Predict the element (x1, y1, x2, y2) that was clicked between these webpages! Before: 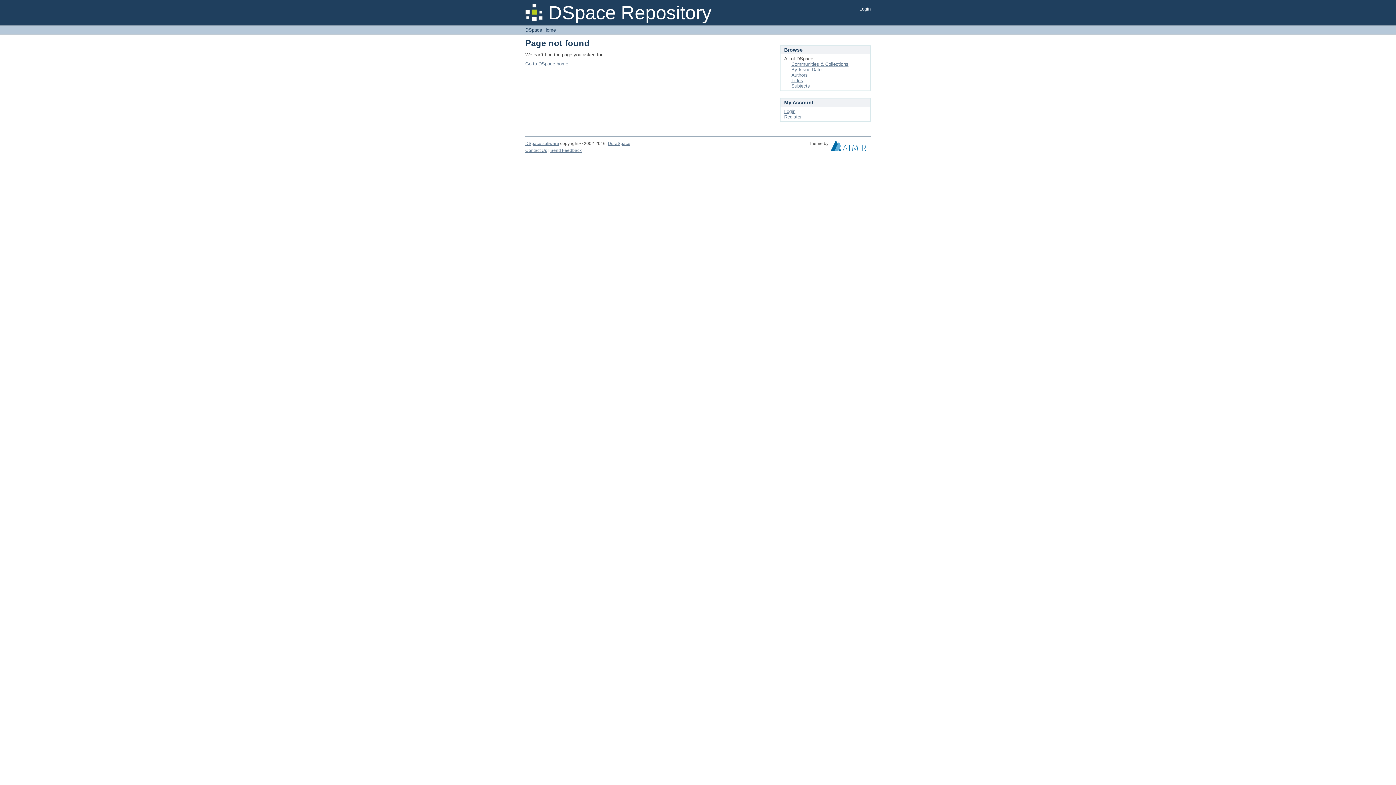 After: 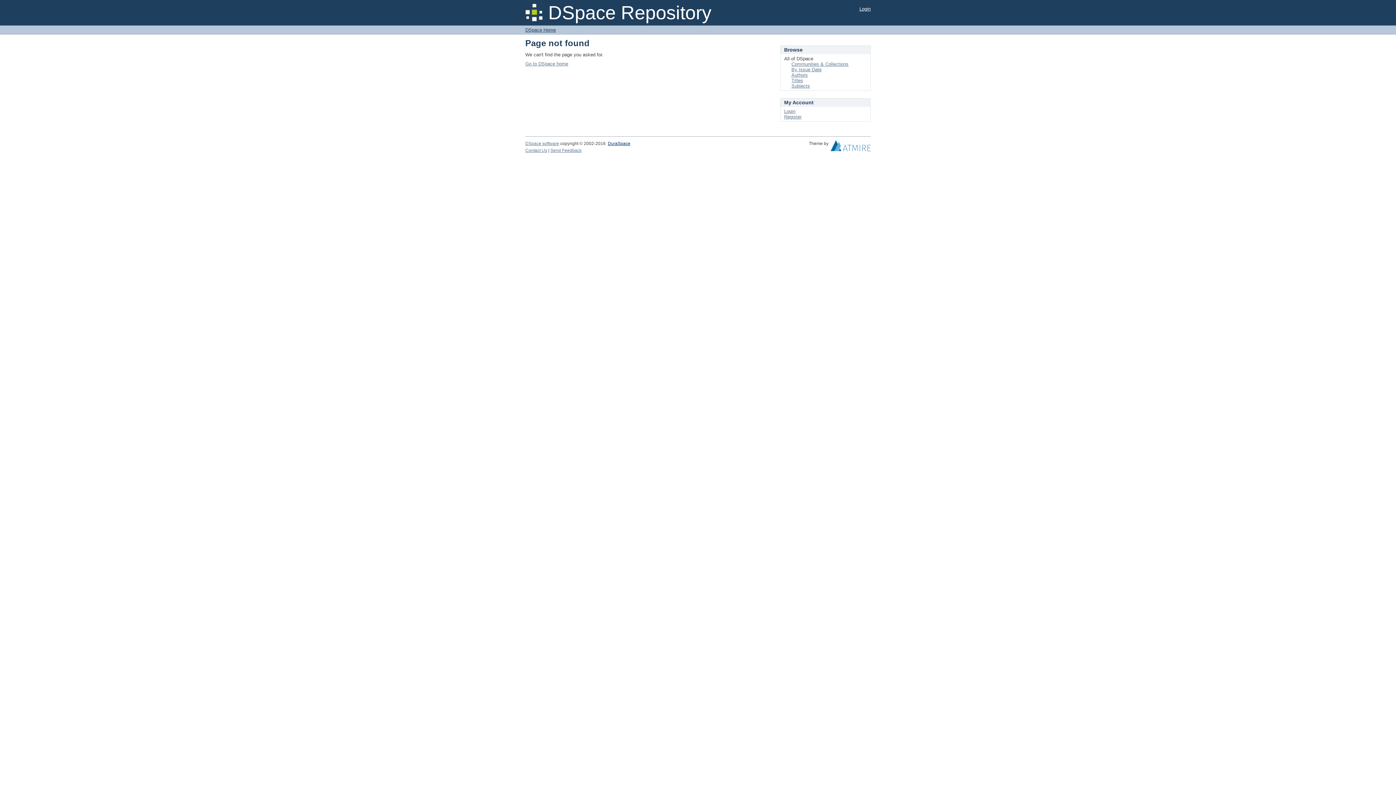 Action: label: DuraSpace bbox: (608, 141, 630, 146)